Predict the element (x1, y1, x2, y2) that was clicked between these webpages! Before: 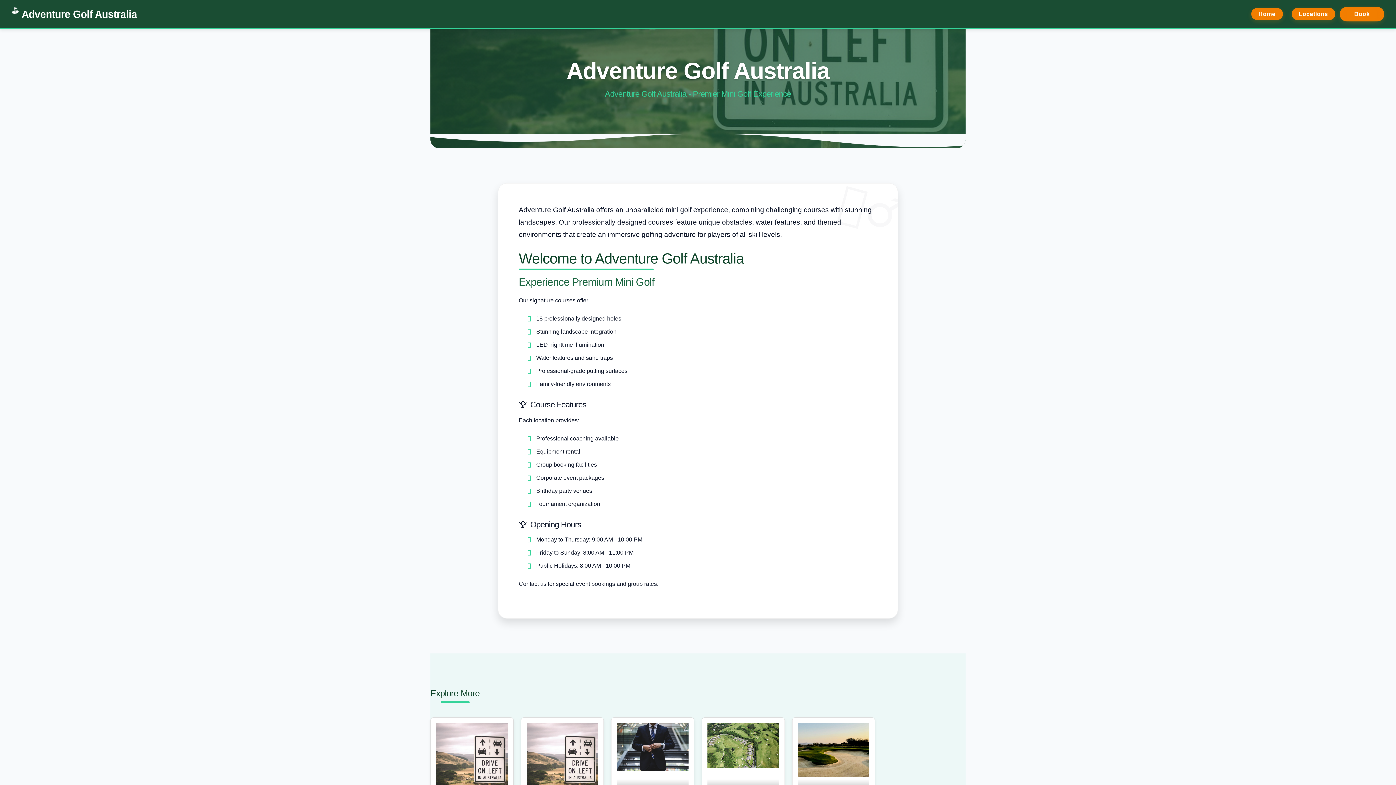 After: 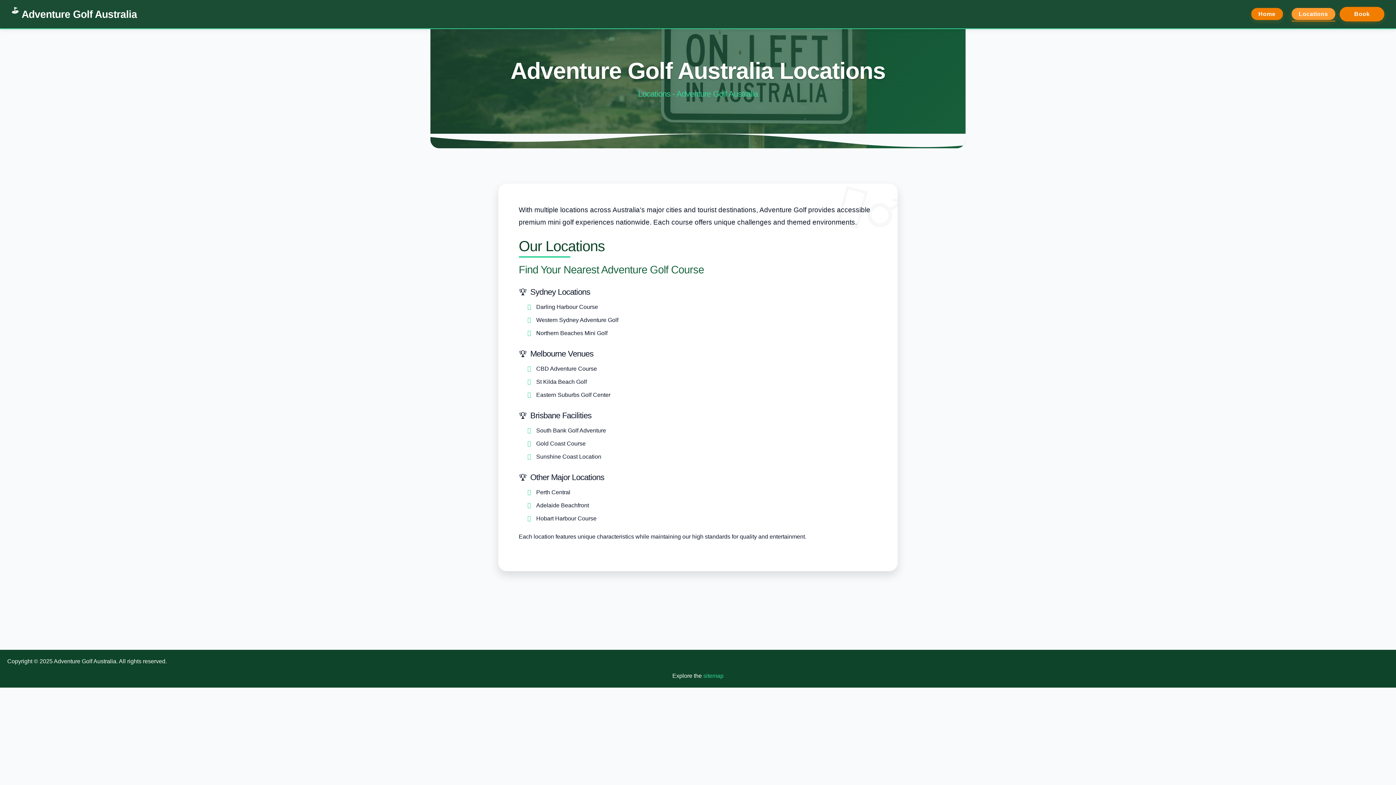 Action: bbox: (1291, 8, 1335, 20) label: Locations